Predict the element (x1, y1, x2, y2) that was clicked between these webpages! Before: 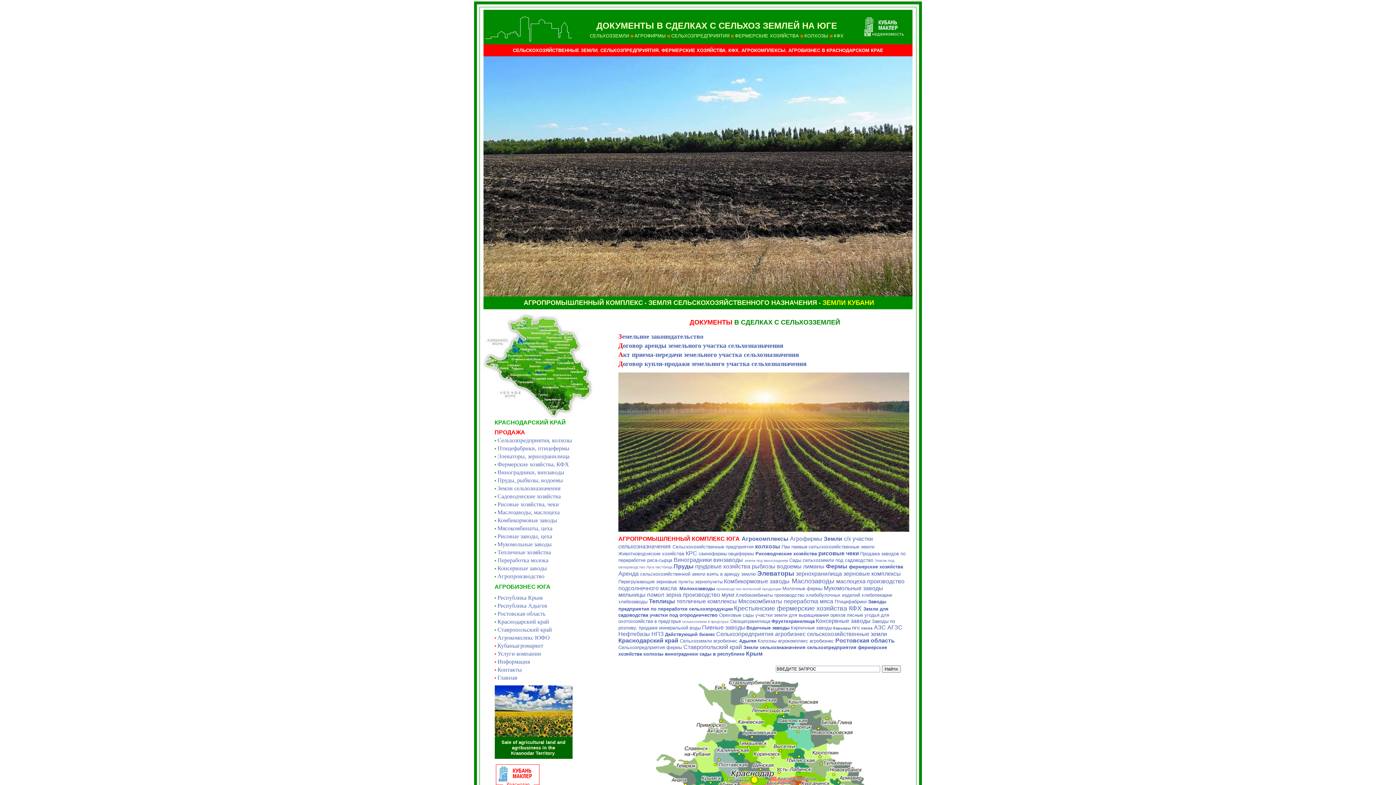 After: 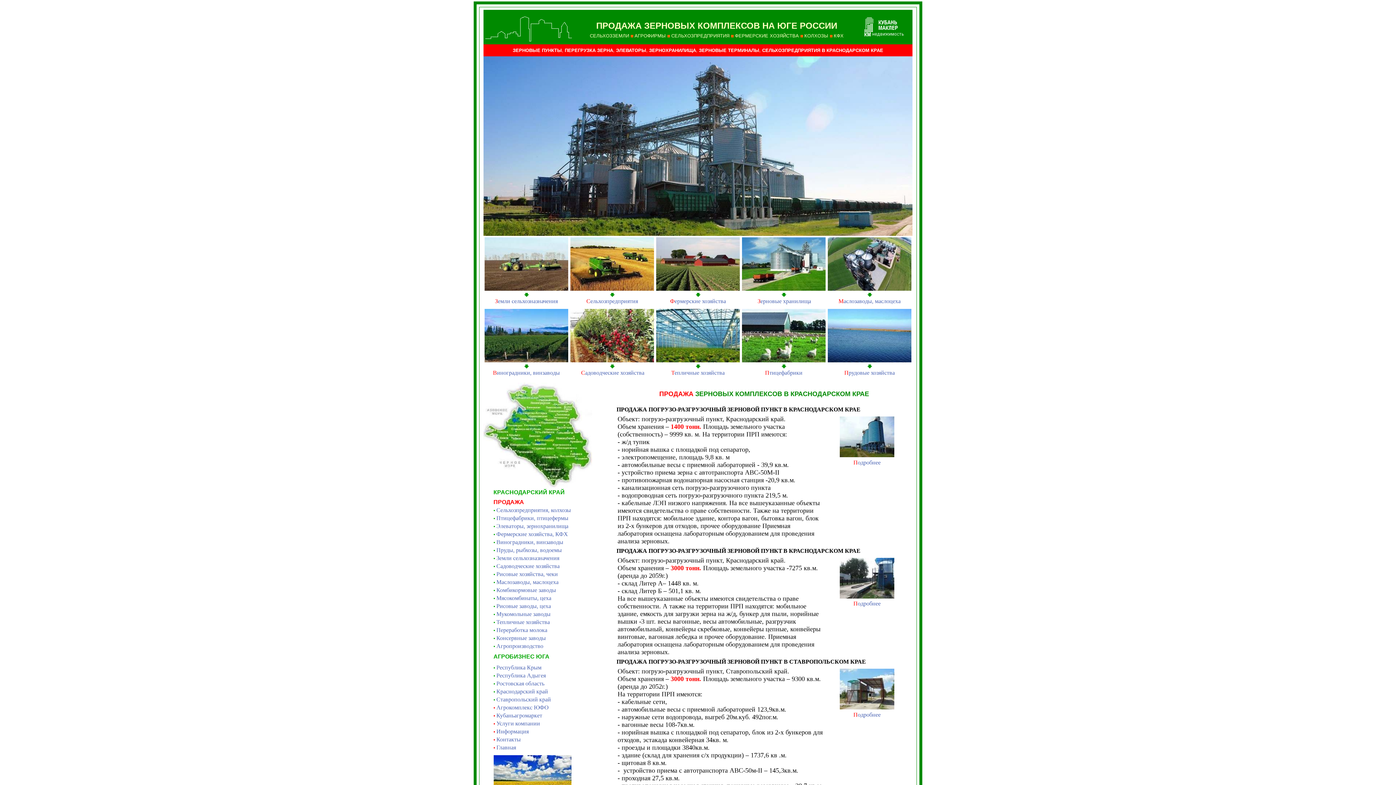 Action: bbox: (618, 580, 722, 584) label: Перегружающие зерновые пункты зернопункты